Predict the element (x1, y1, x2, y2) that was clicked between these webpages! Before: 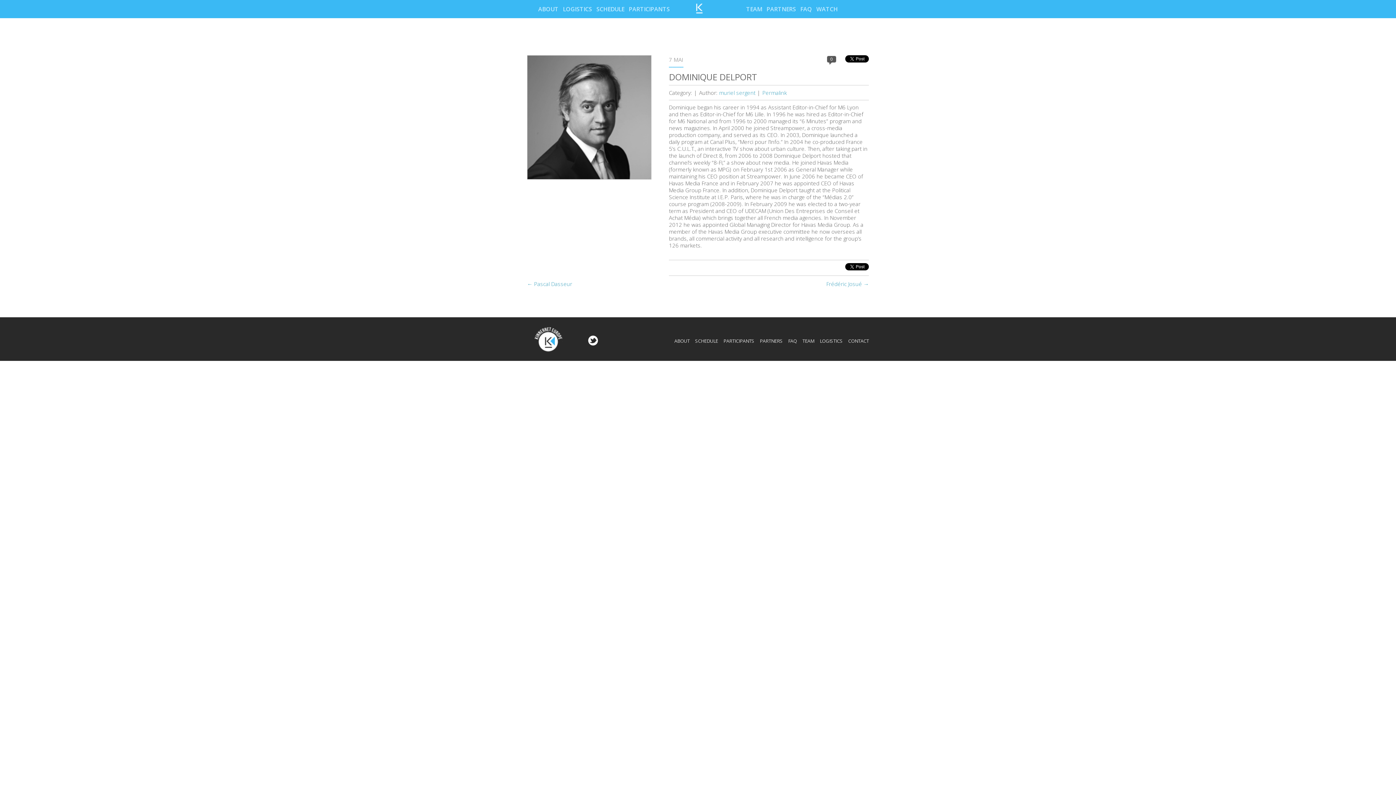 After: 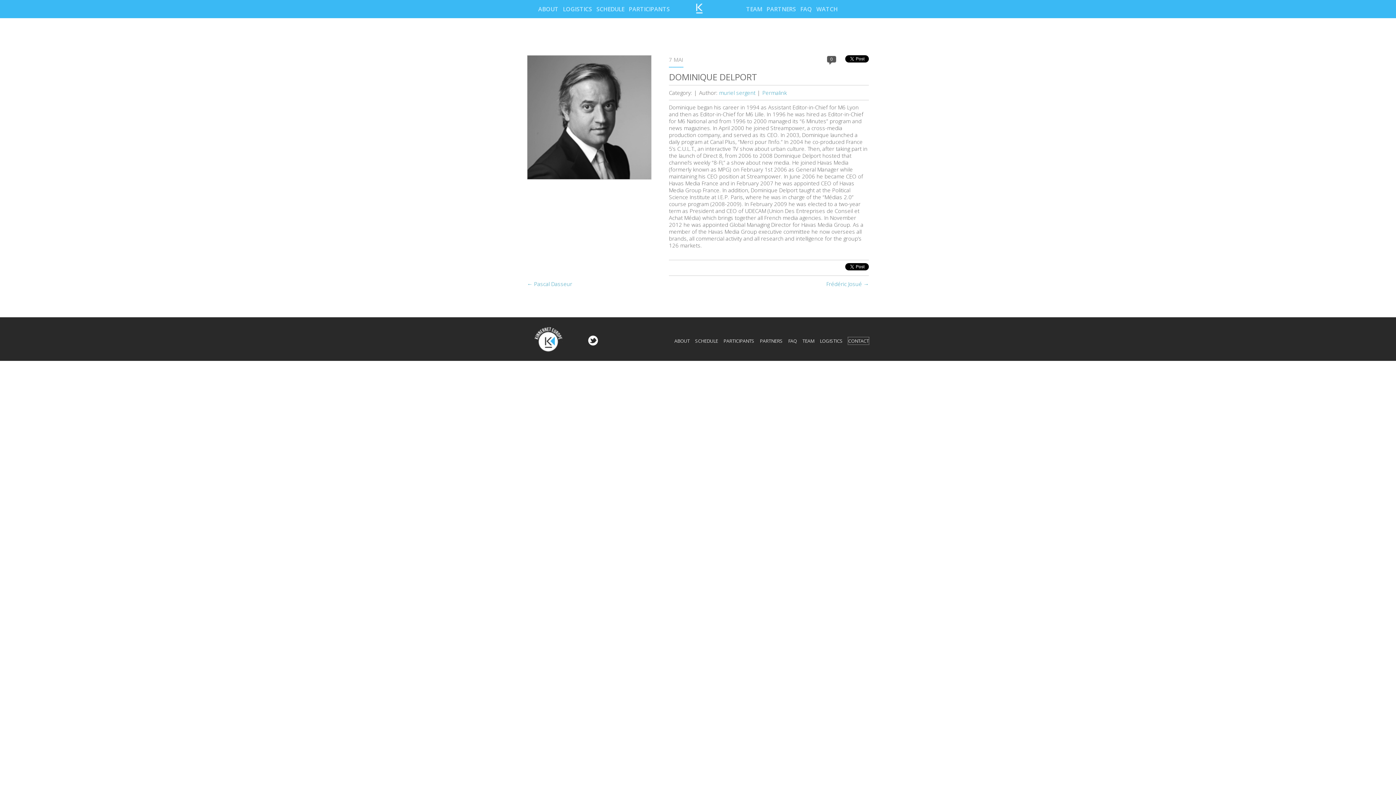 Action: label: CONTACT bbox: (848, 337, 869, 344)